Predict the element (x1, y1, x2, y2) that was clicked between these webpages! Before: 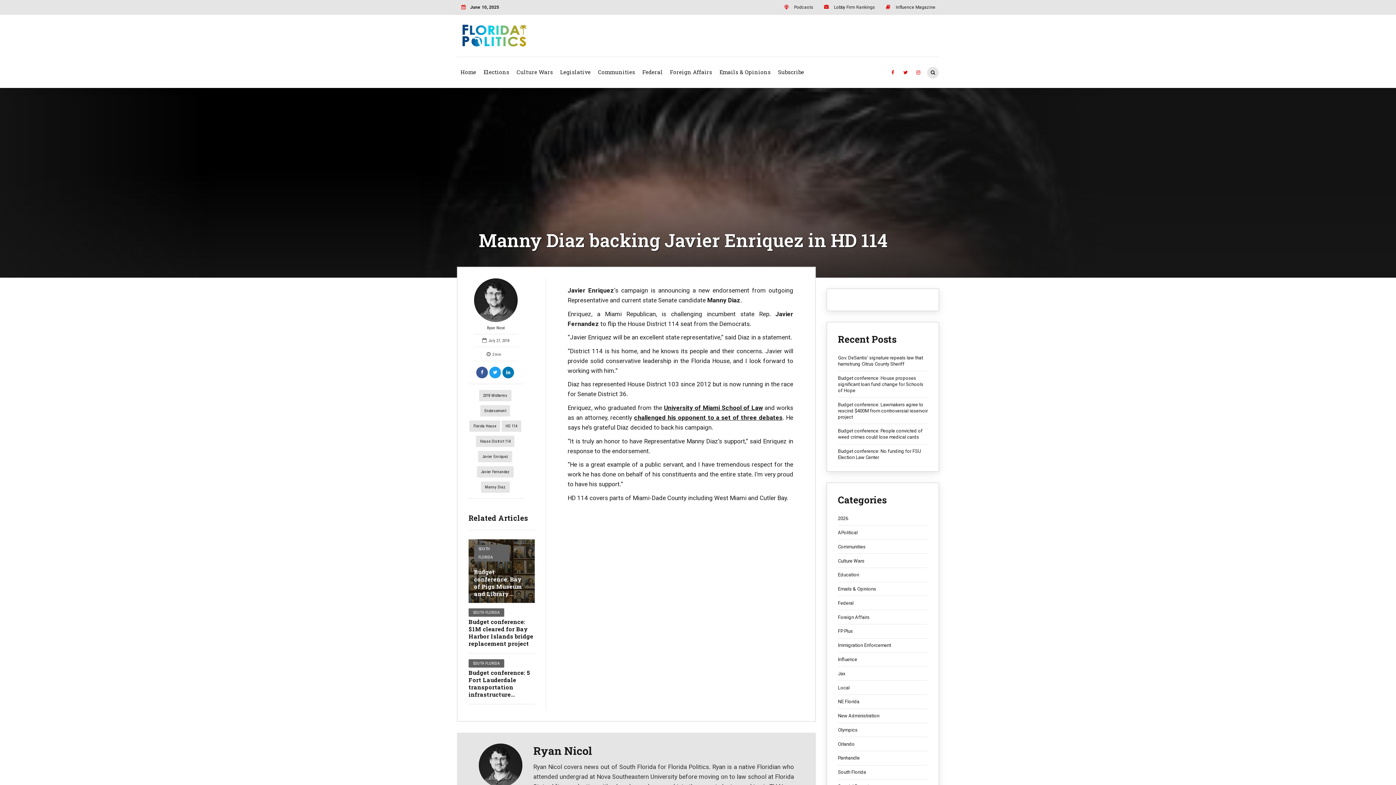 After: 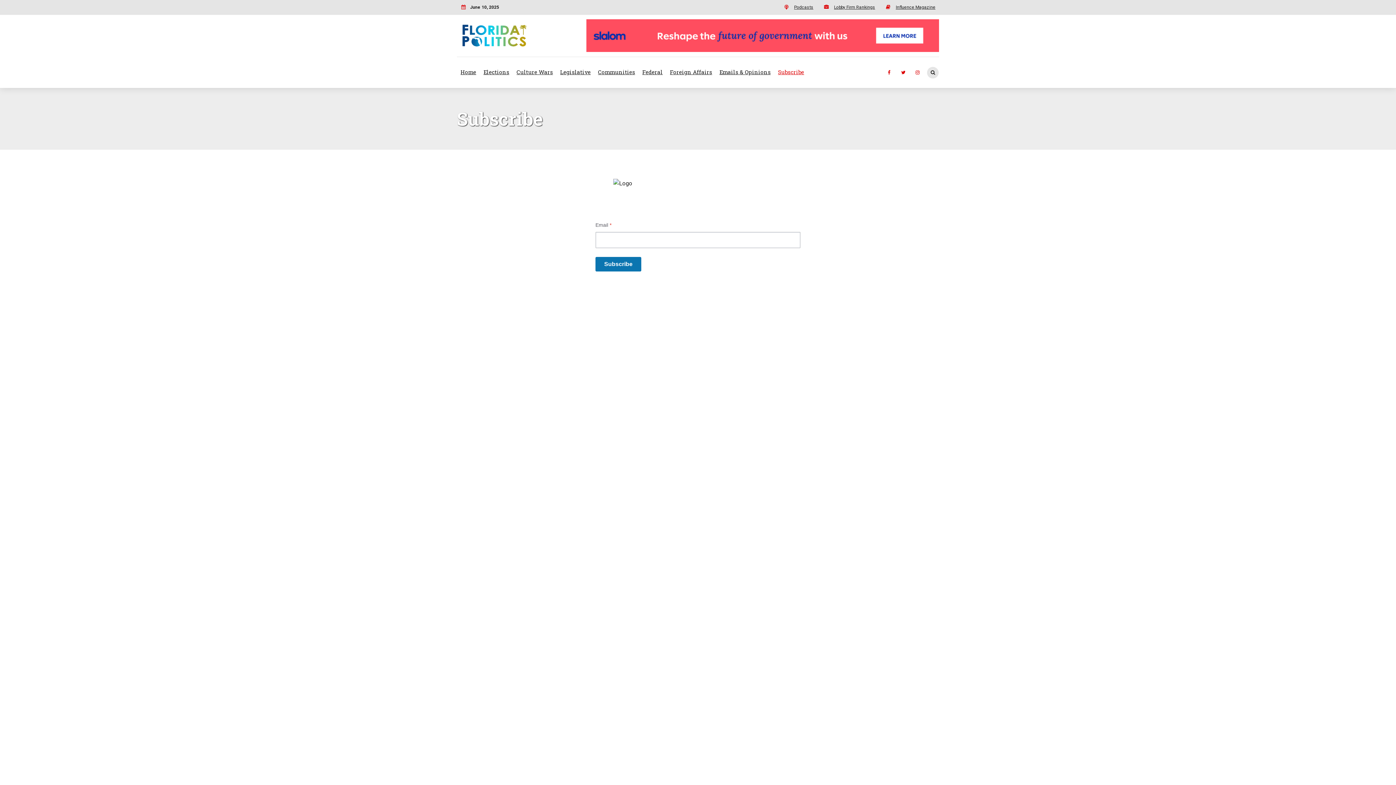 Action: label: Subscribe bbox: (774, 60, 808, 83)